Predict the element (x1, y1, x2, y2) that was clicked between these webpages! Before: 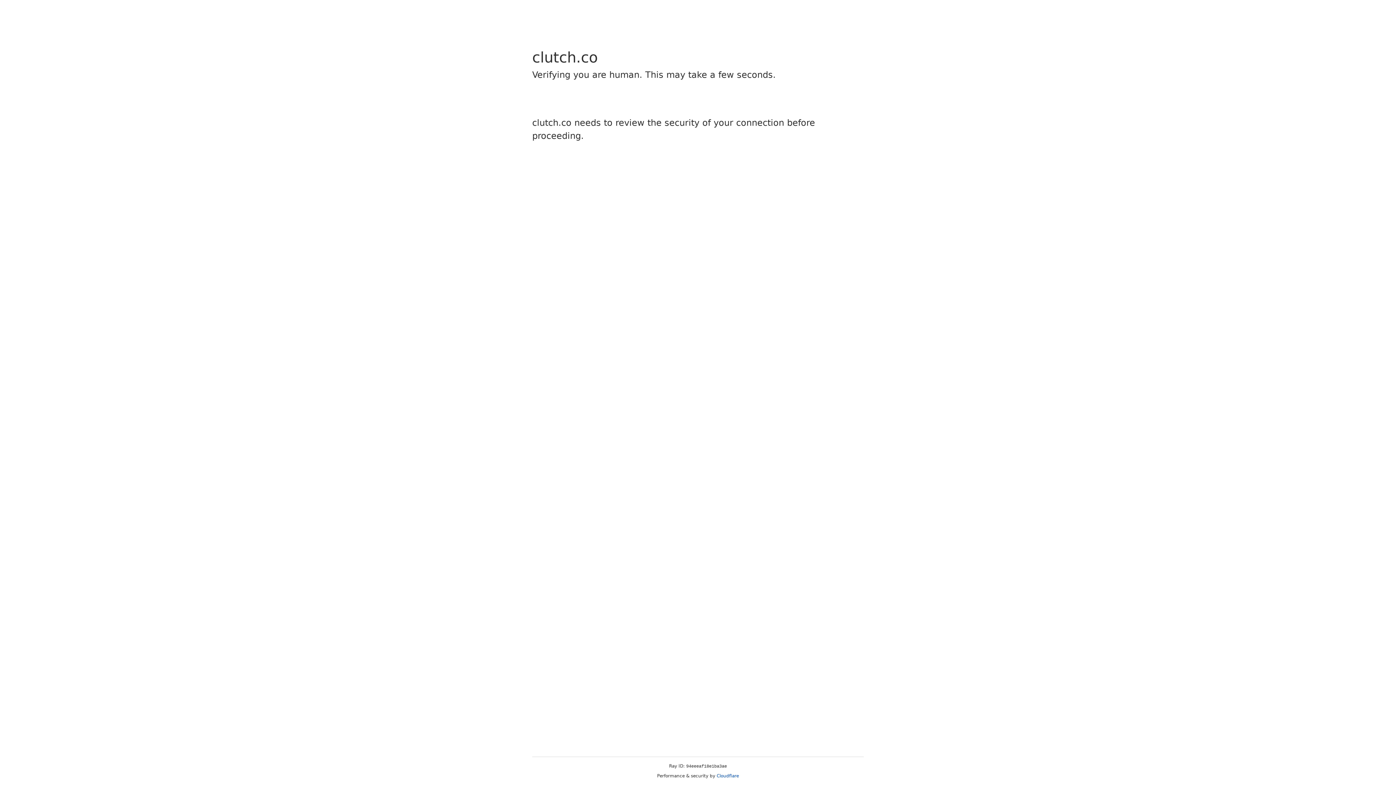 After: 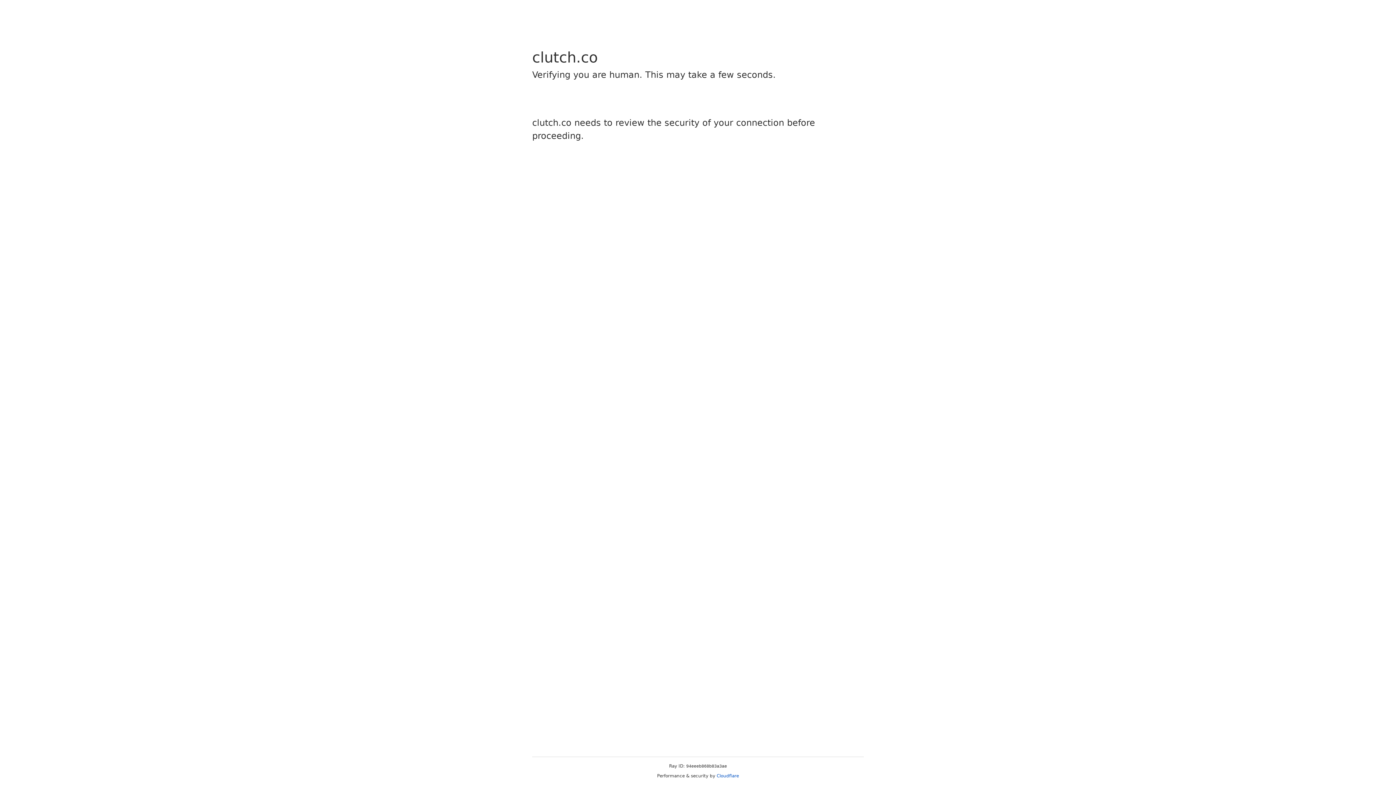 Action: label: Cloudflare bbox: (716, 773, 739, 778)